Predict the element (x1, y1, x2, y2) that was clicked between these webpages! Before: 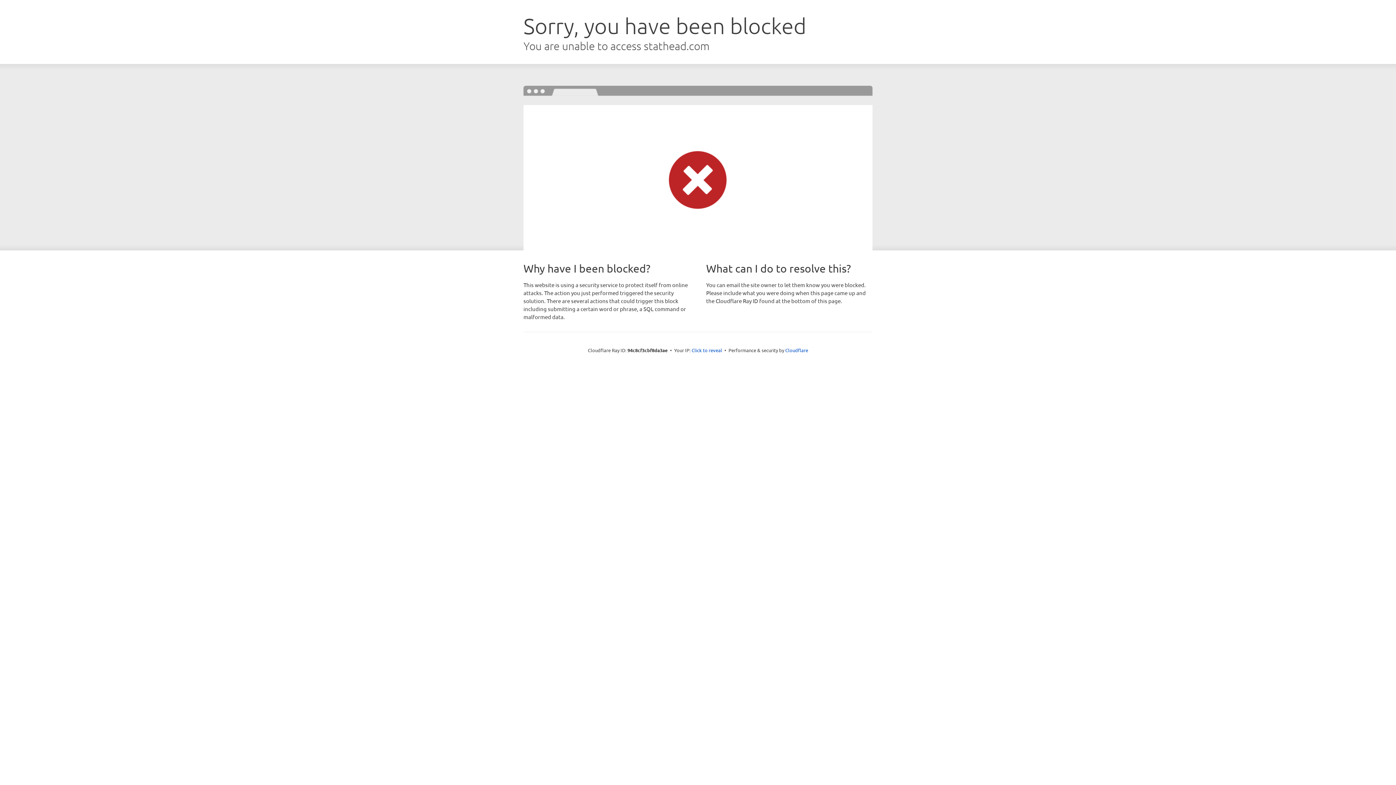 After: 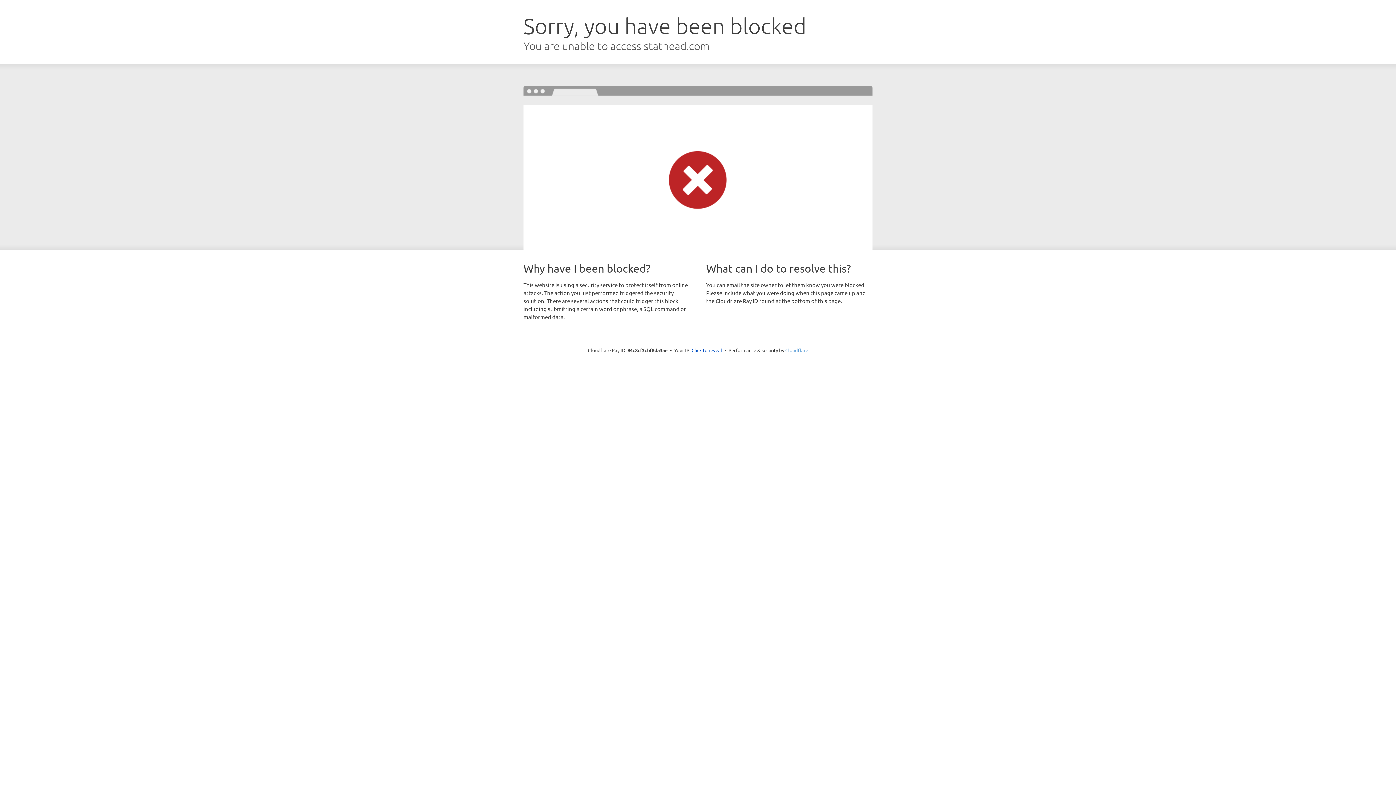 Action: label: Cloudflare bbox: (785, 347, 808, 353)